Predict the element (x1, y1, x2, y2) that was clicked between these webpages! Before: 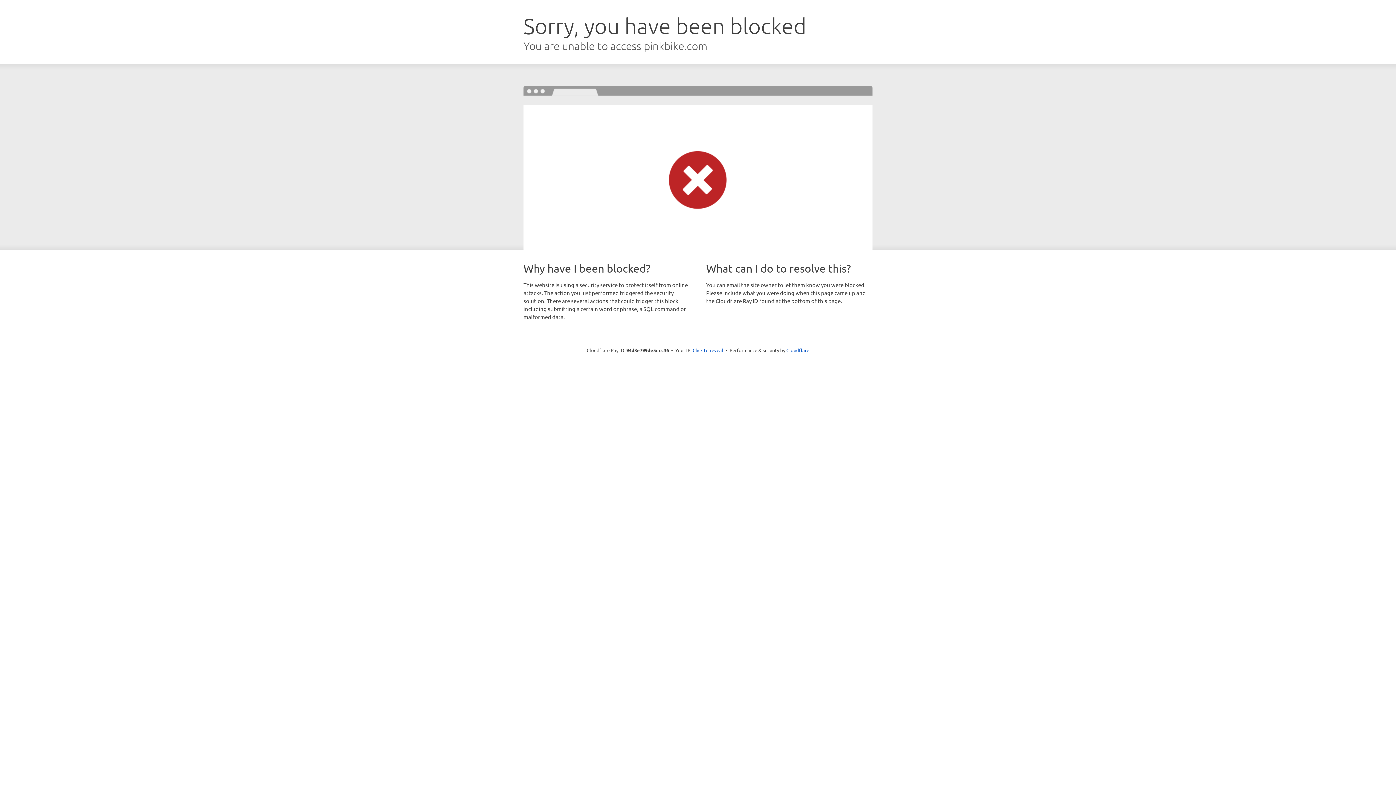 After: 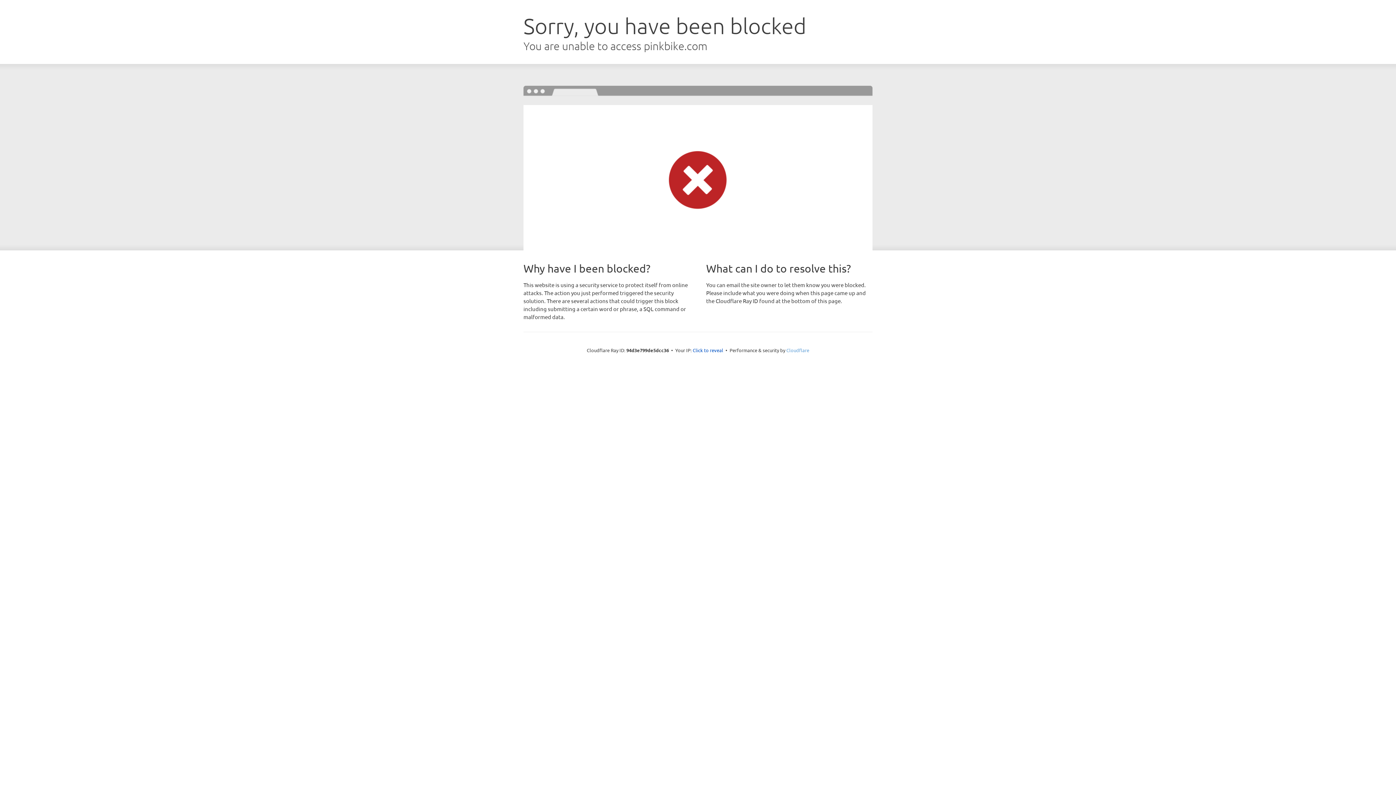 Action: bbox: (786, 347, 809, 353) label: Cloudflare